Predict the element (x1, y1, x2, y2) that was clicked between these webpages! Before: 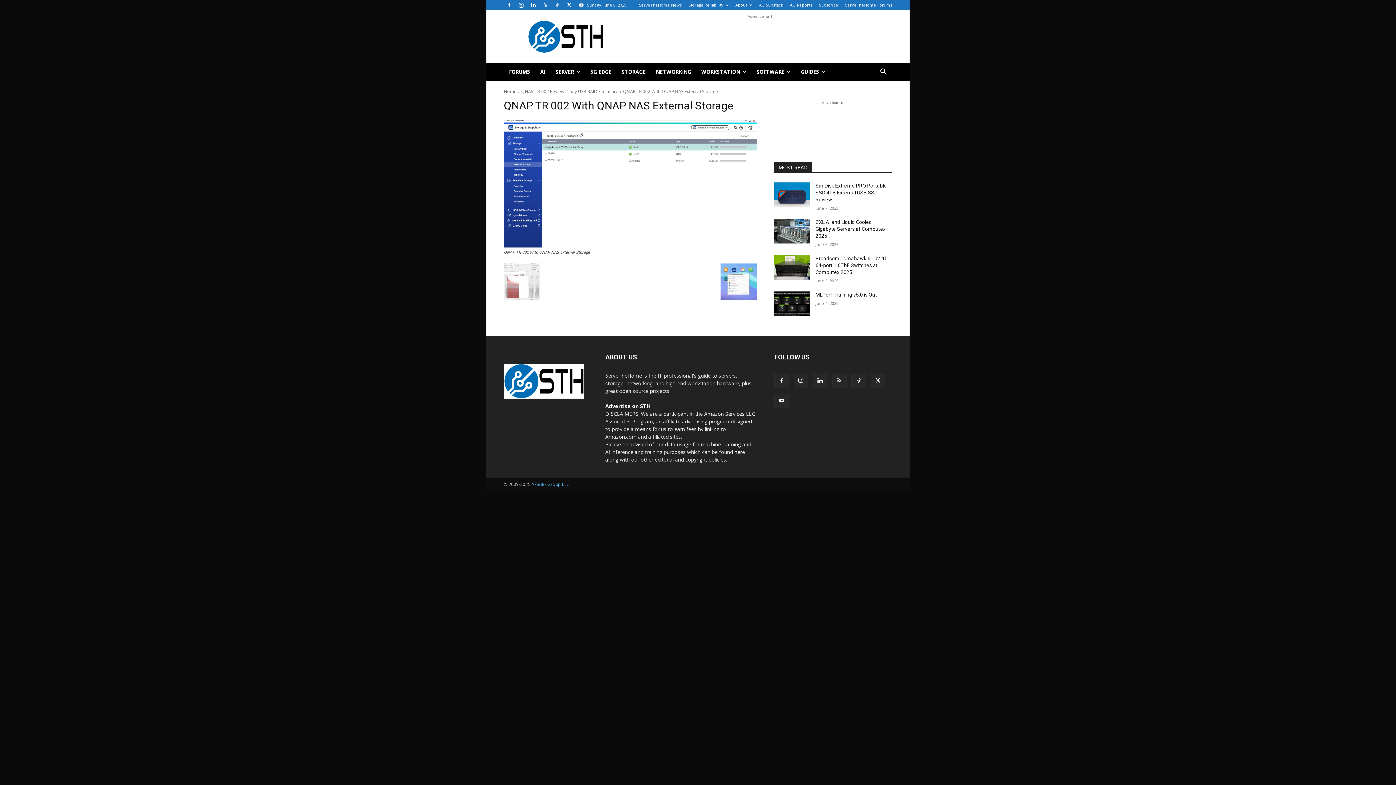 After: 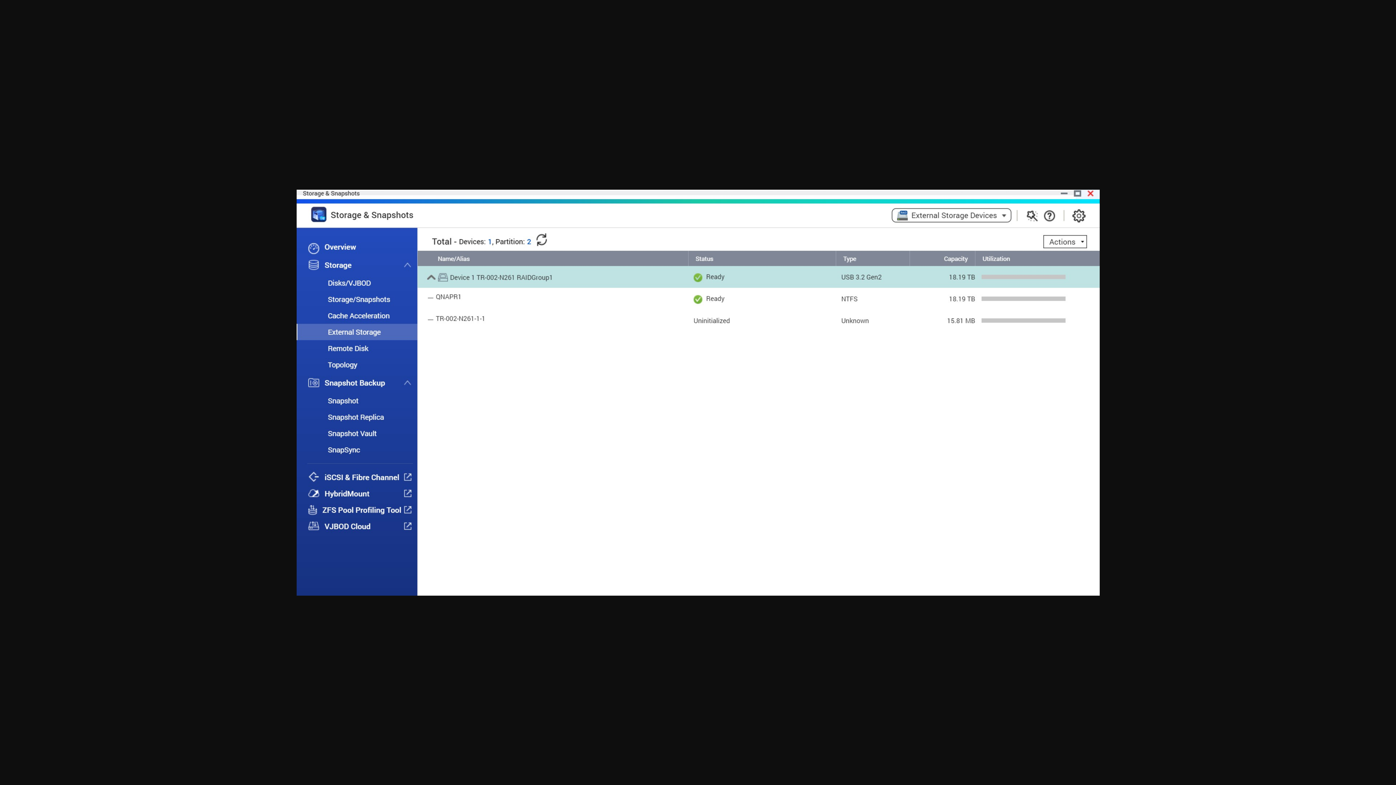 Action: bbox: (504, 119, 757, 247)